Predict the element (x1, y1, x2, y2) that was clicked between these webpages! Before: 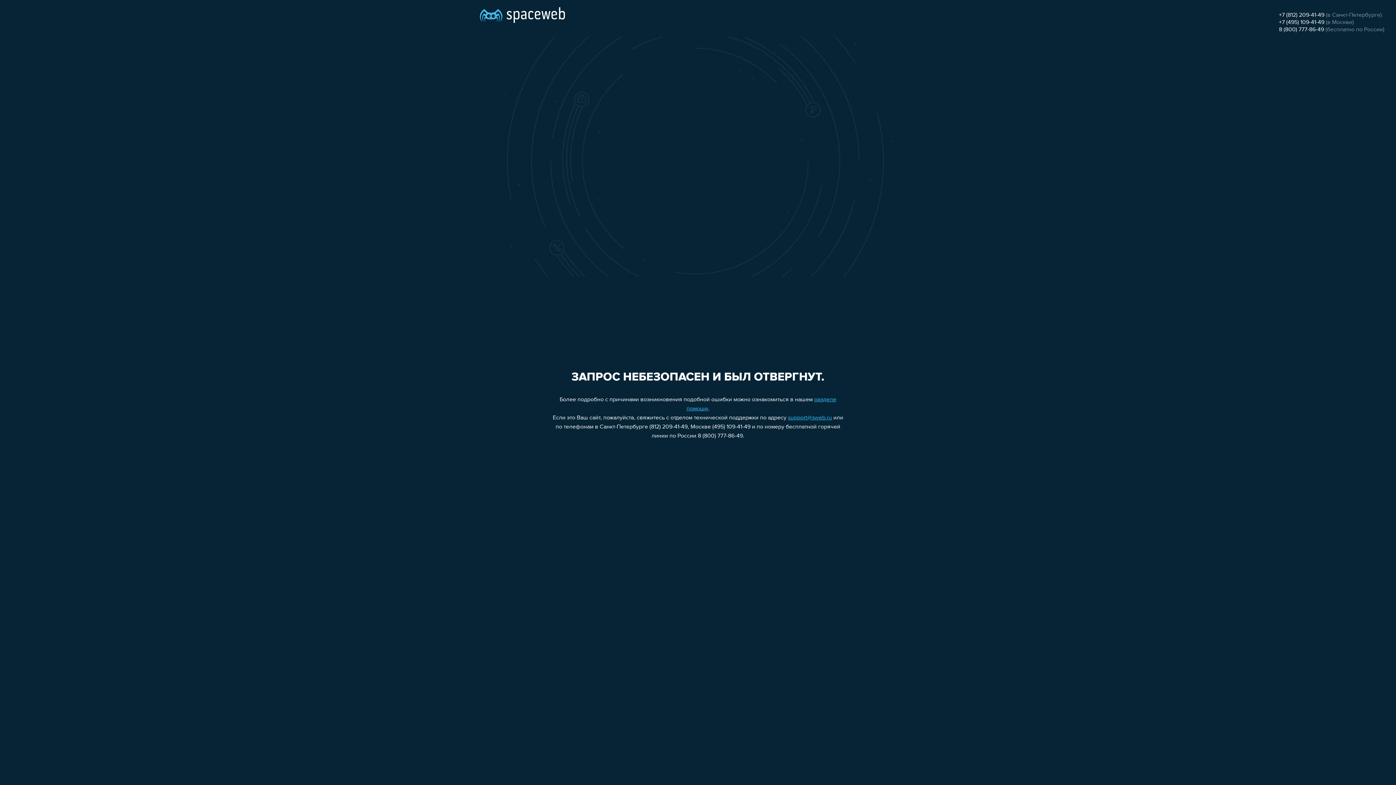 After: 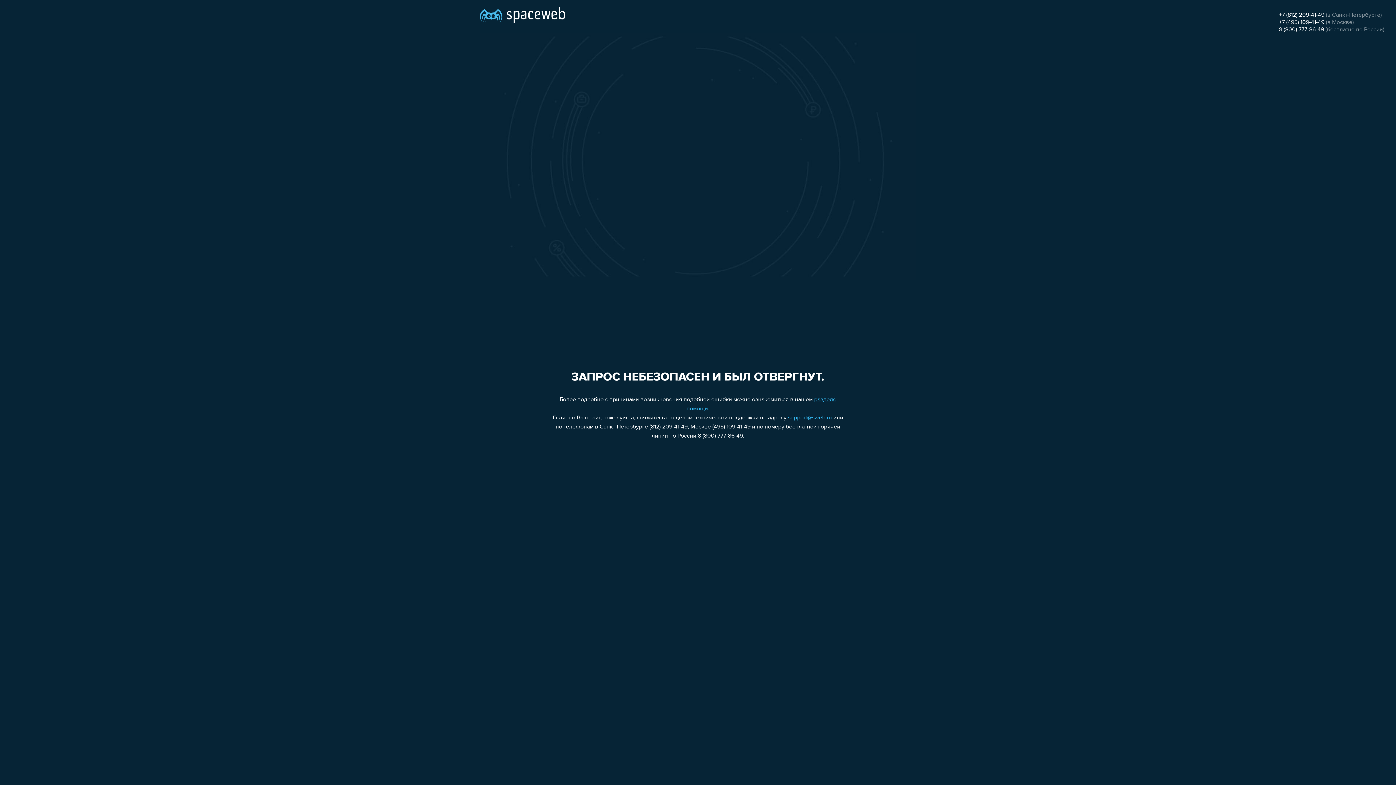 Action: label: +7 (812) 209-41-49 bbox: (1279, 12, 1324, 18)